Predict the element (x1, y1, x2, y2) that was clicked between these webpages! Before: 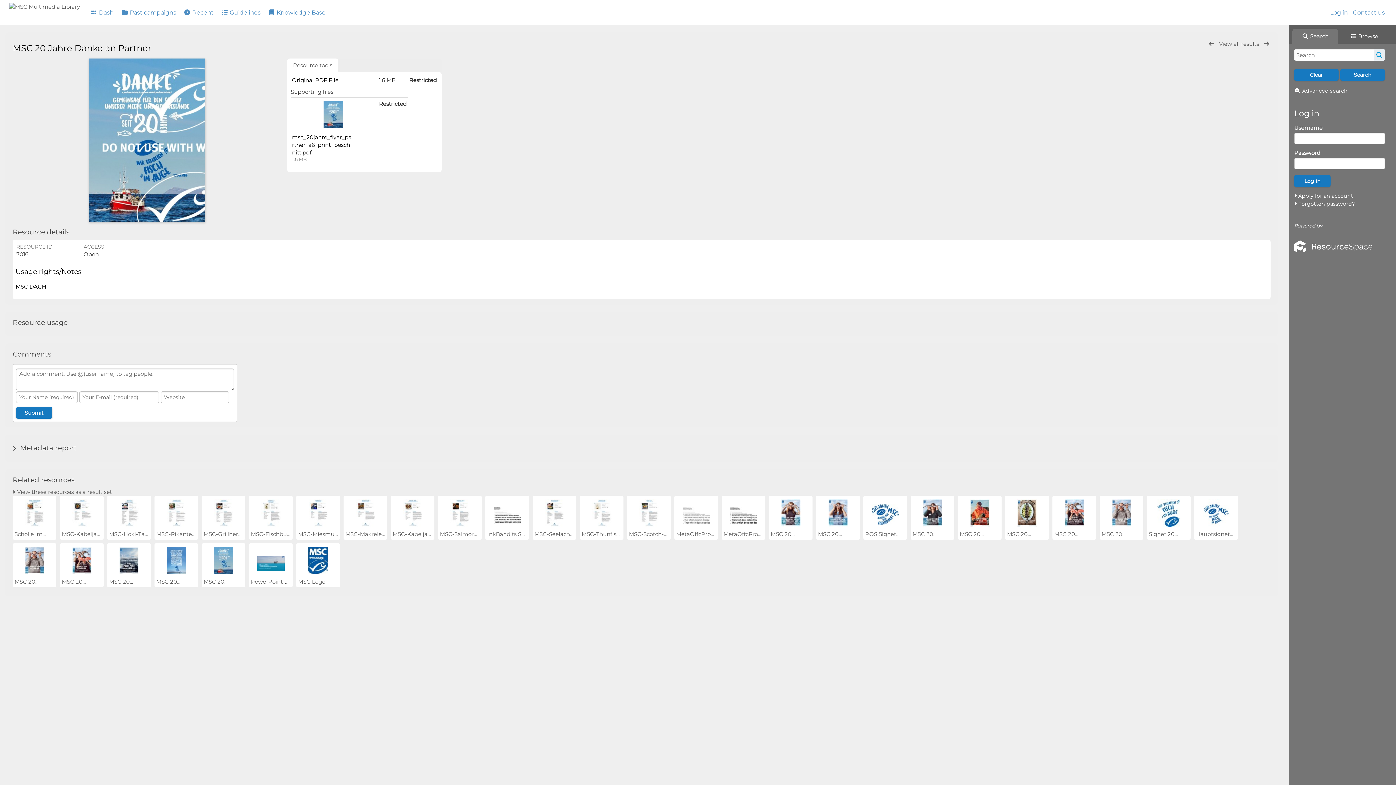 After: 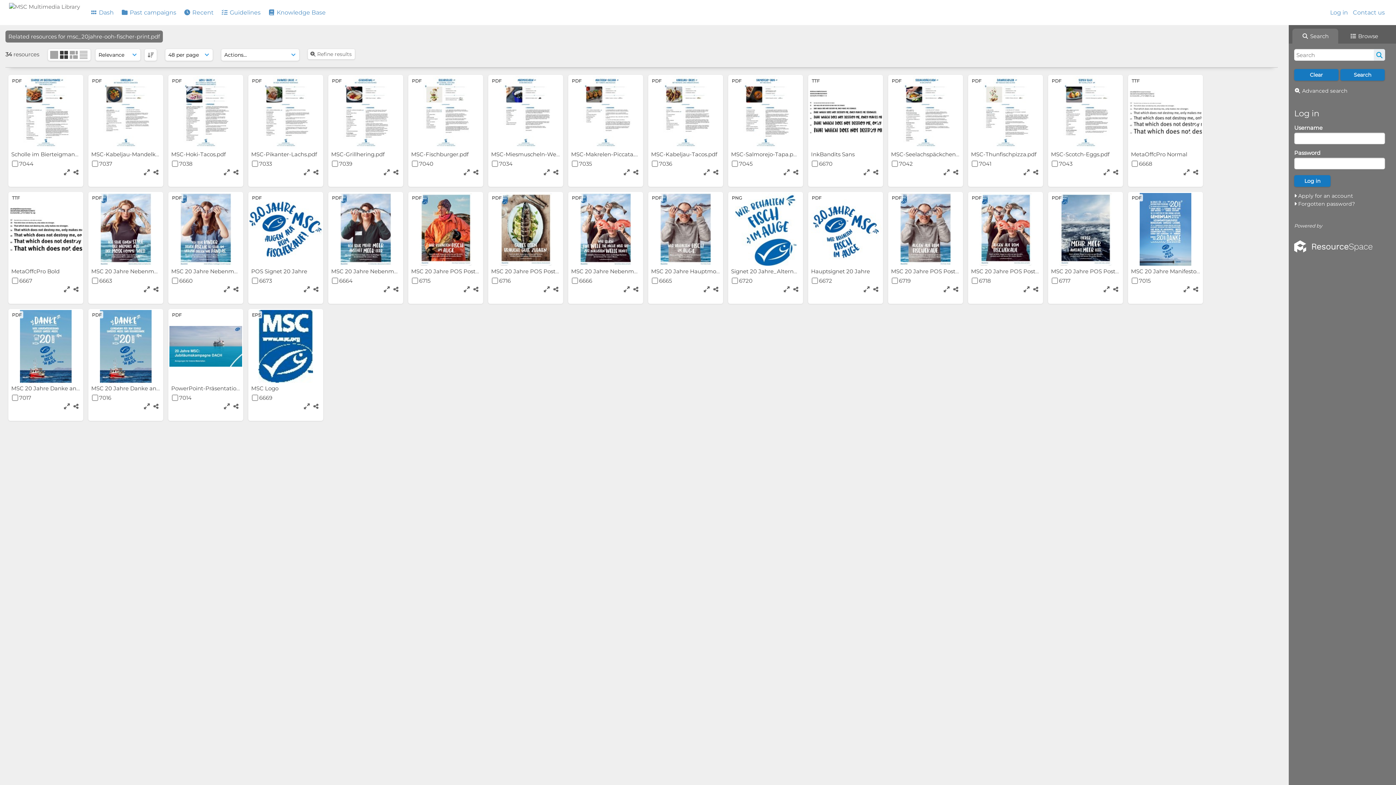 Action: label: View all results  bbox: (1217, 40, 1262, 47)